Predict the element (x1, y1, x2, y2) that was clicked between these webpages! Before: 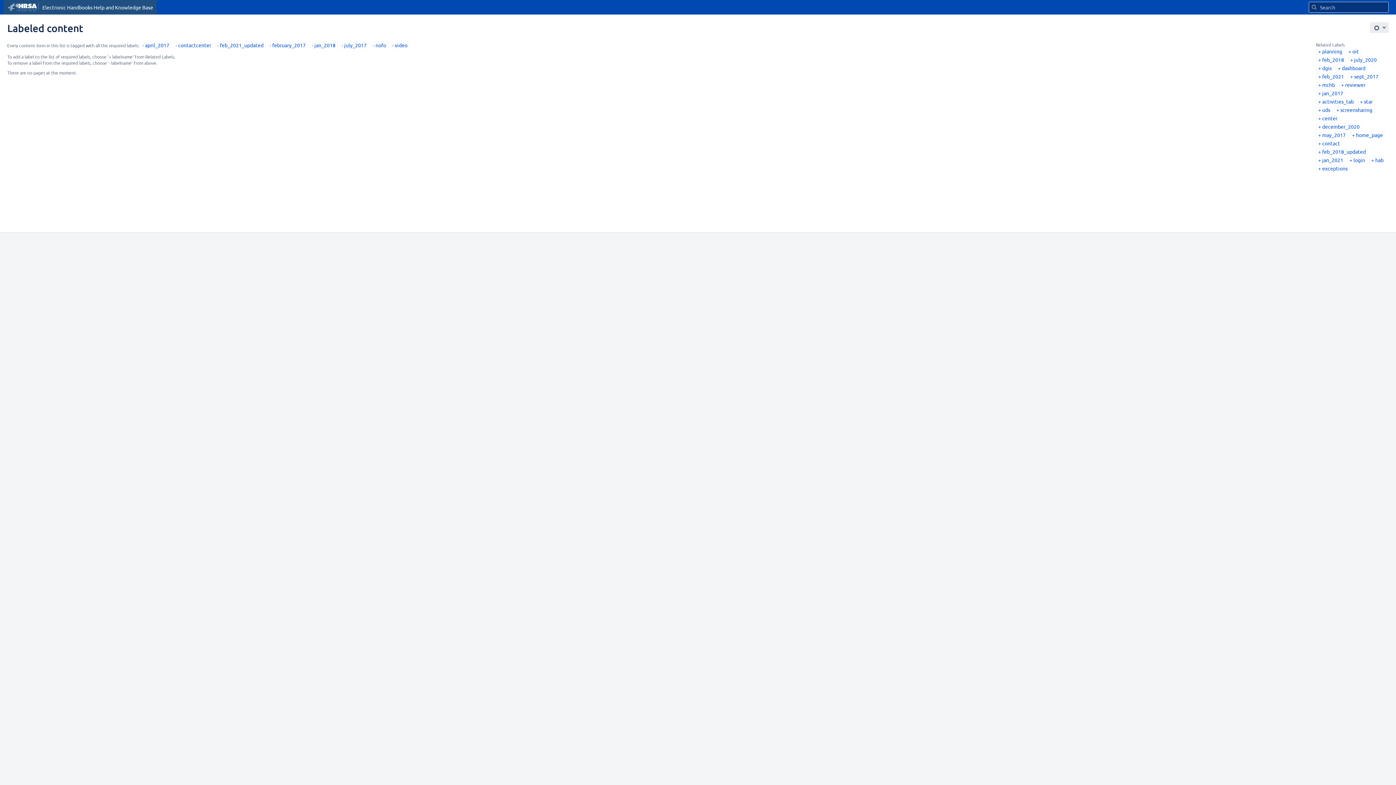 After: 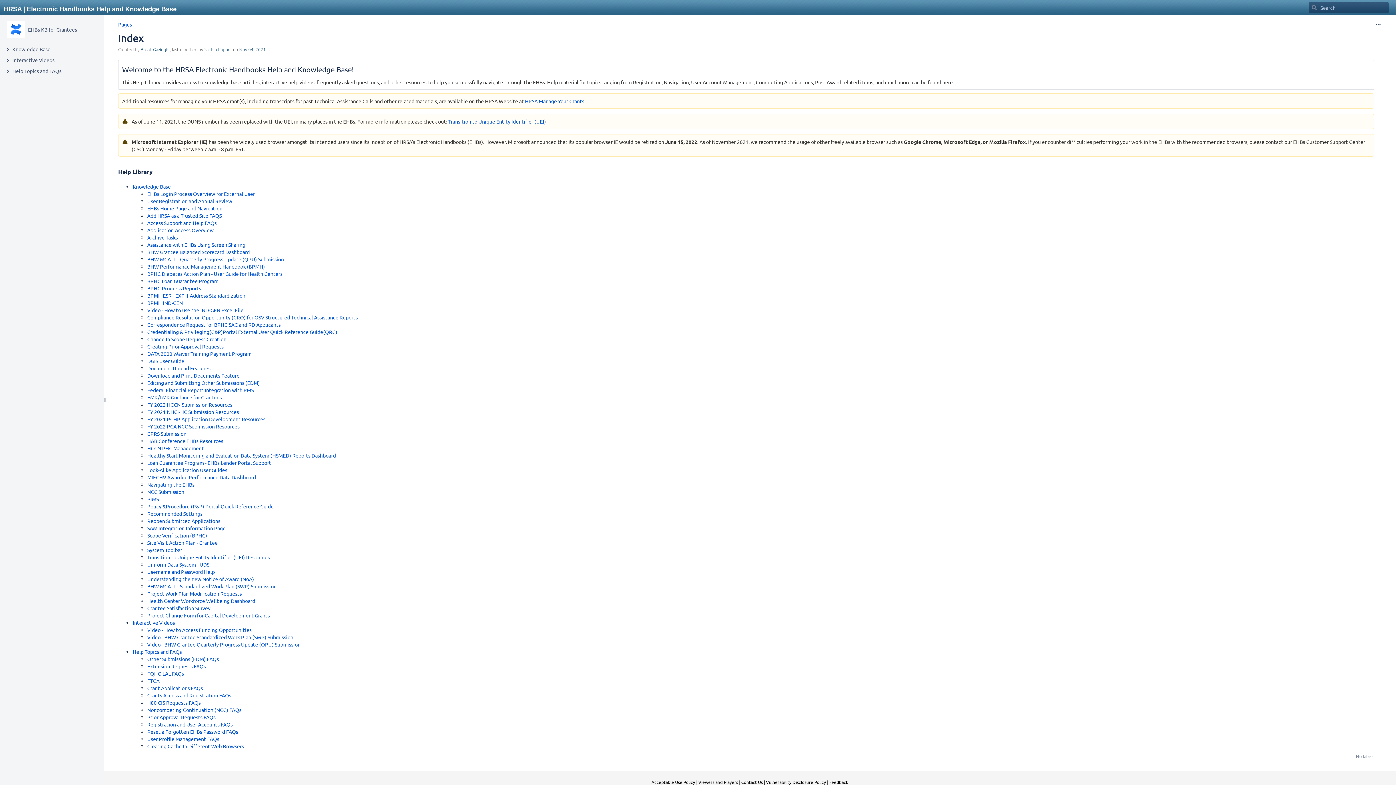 Action: bbox: (3, 0, 156, 14) label: Go to home page